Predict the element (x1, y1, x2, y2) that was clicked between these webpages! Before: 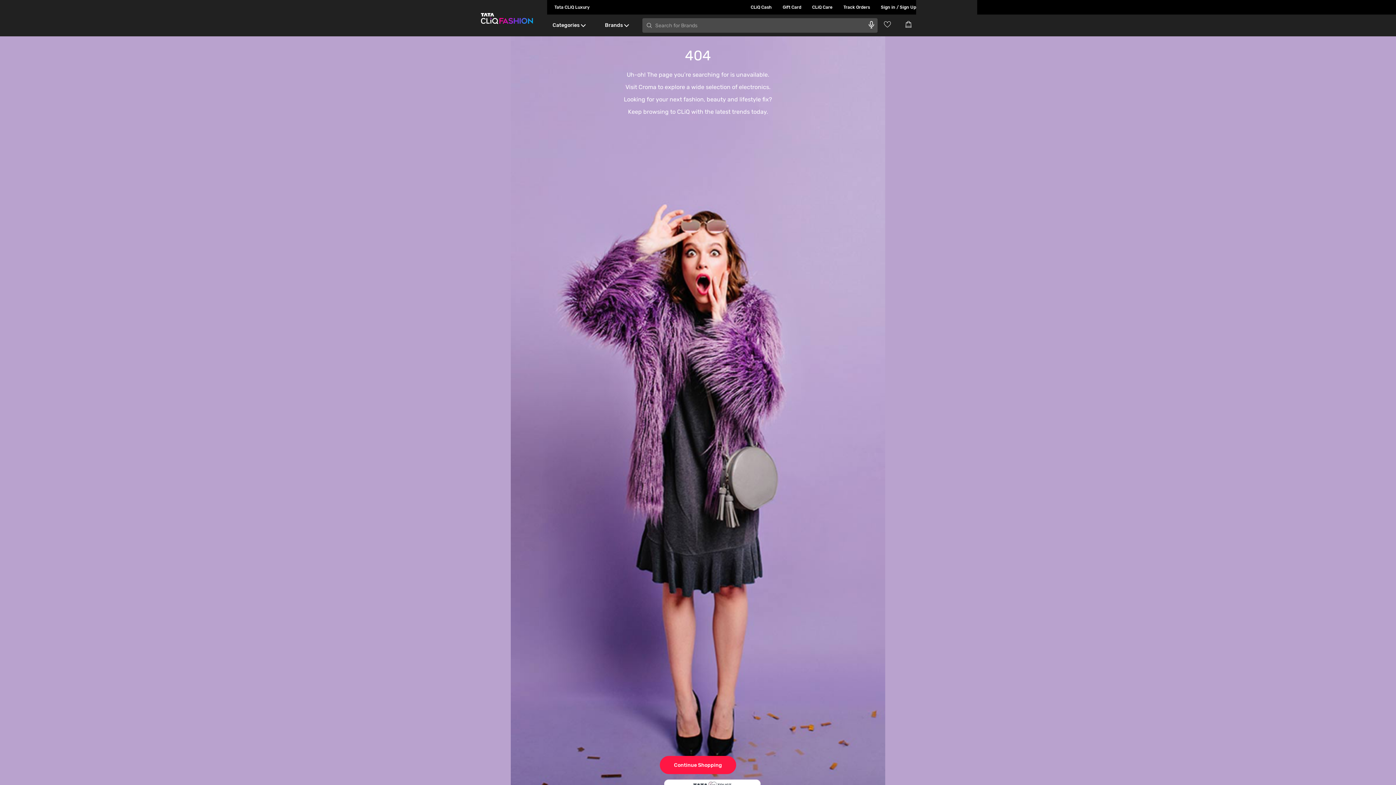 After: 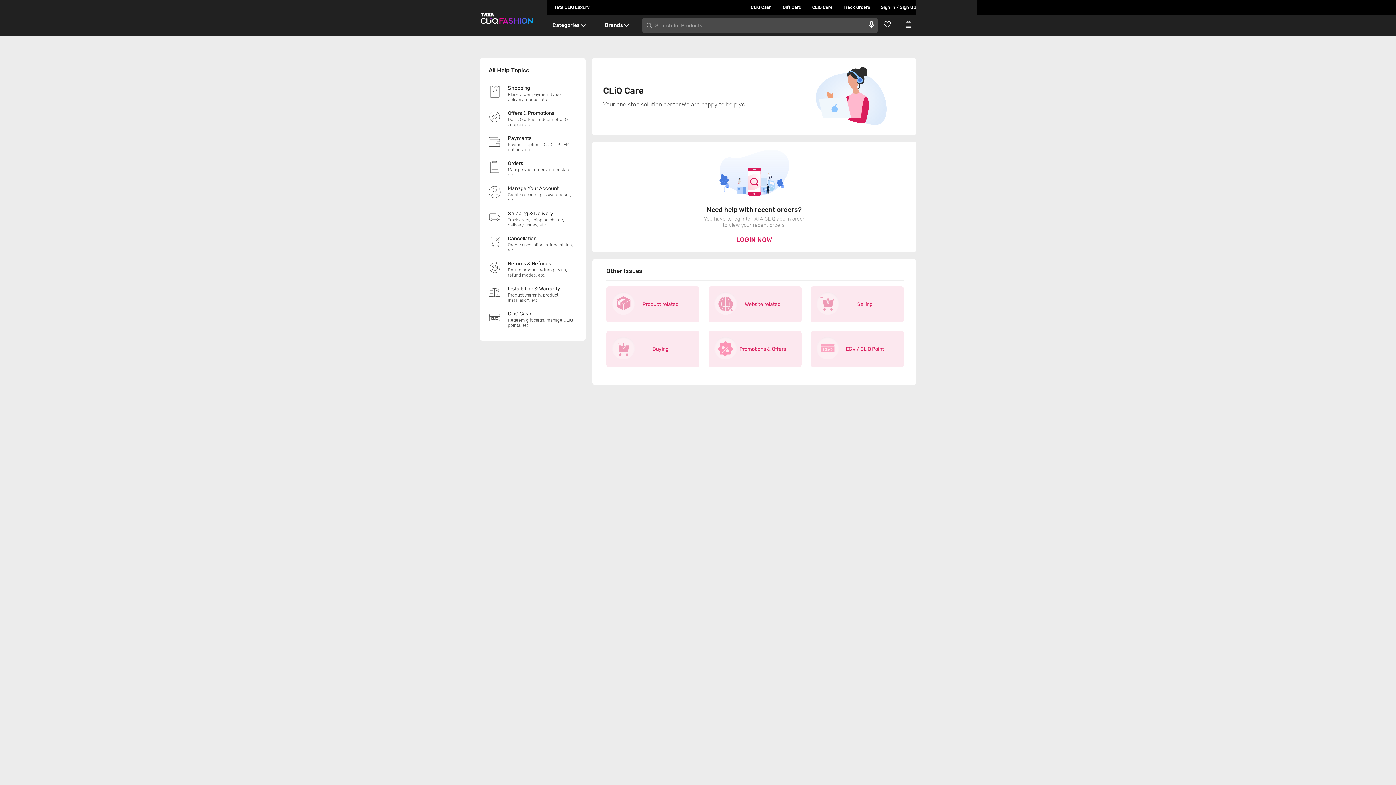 Action: label: CLiQ Care bbox: (801, 0, 832, 14)